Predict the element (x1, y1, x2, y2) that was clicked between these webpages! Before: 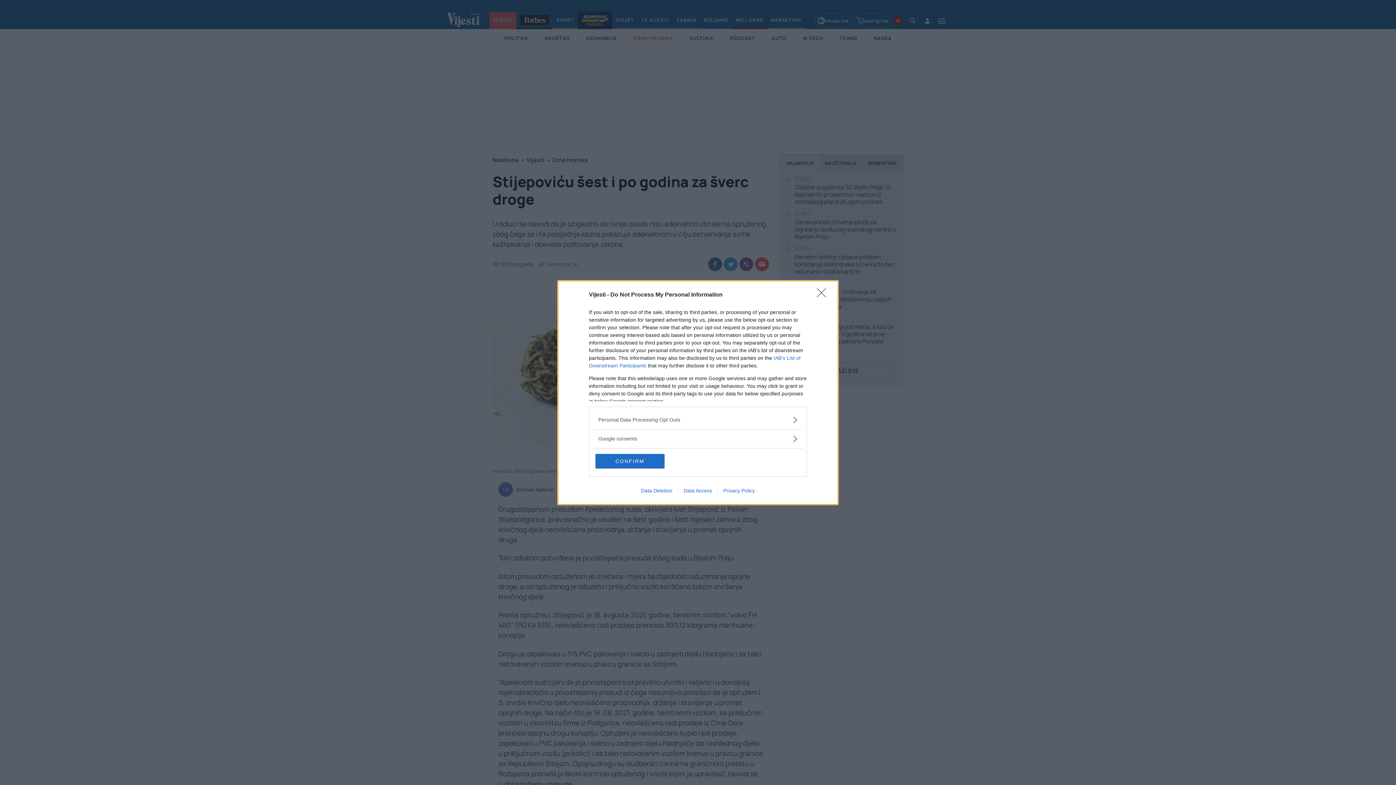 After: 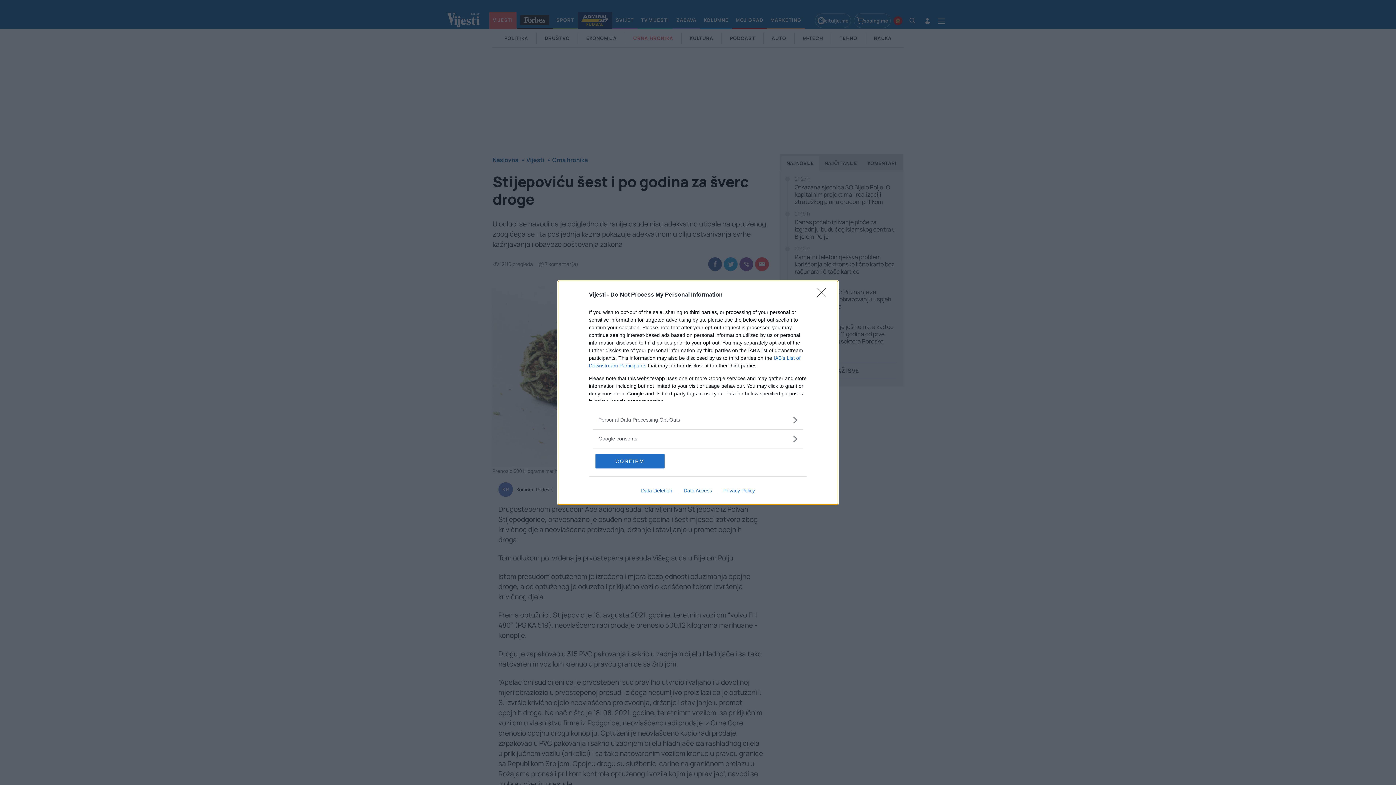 Action: bbox: (635, 487, 678, 493) label: Data Deletion